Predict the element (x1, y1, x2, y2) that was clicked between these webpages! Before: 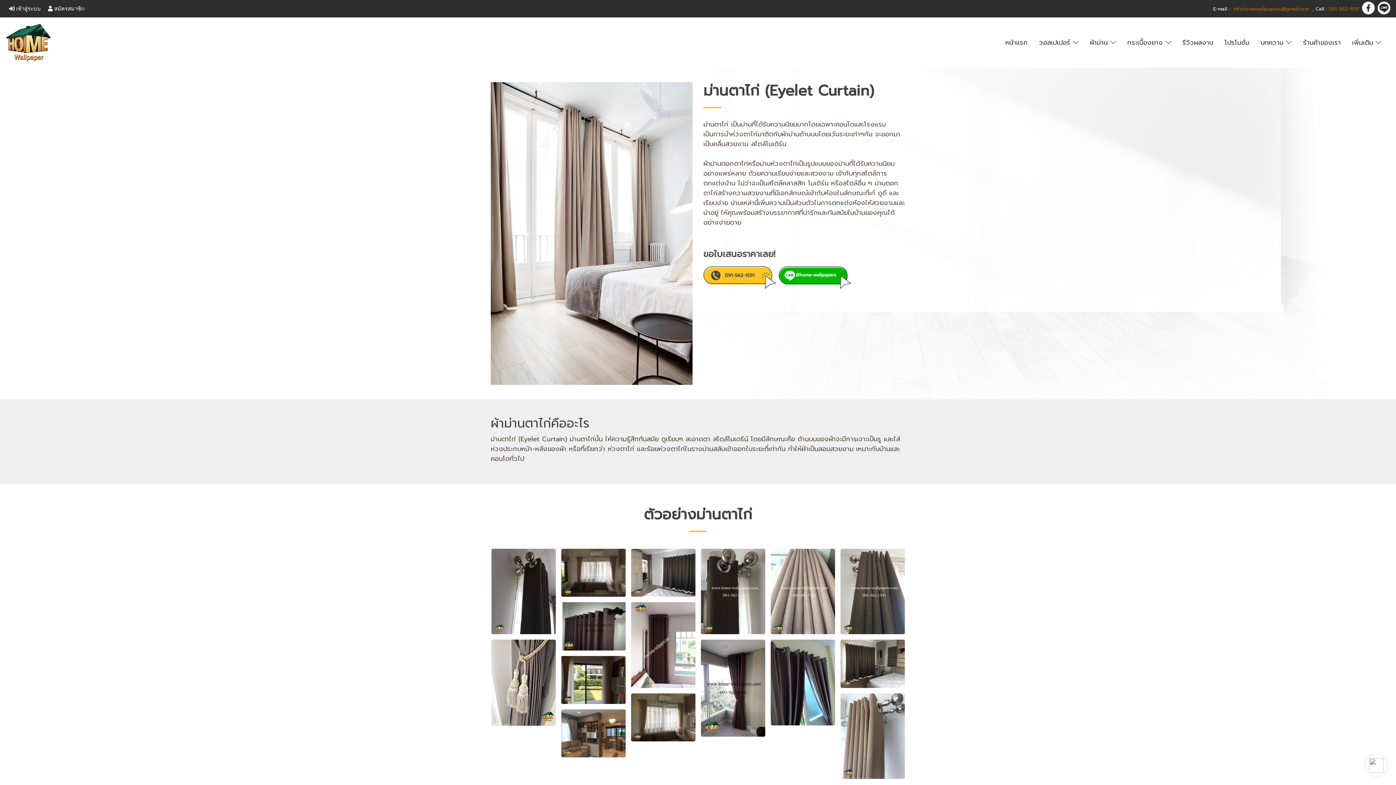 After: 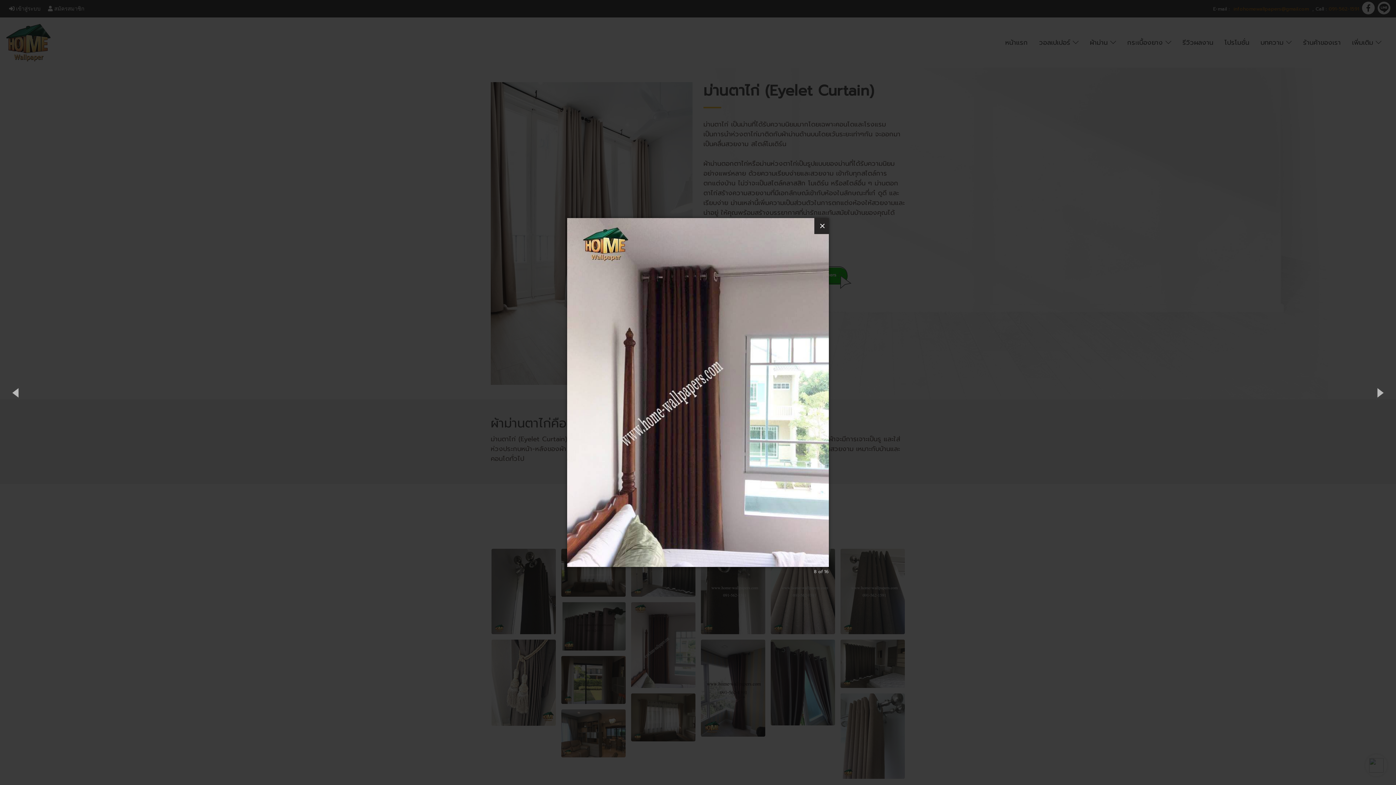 Action: bbox: (631, 639, 695, 650)